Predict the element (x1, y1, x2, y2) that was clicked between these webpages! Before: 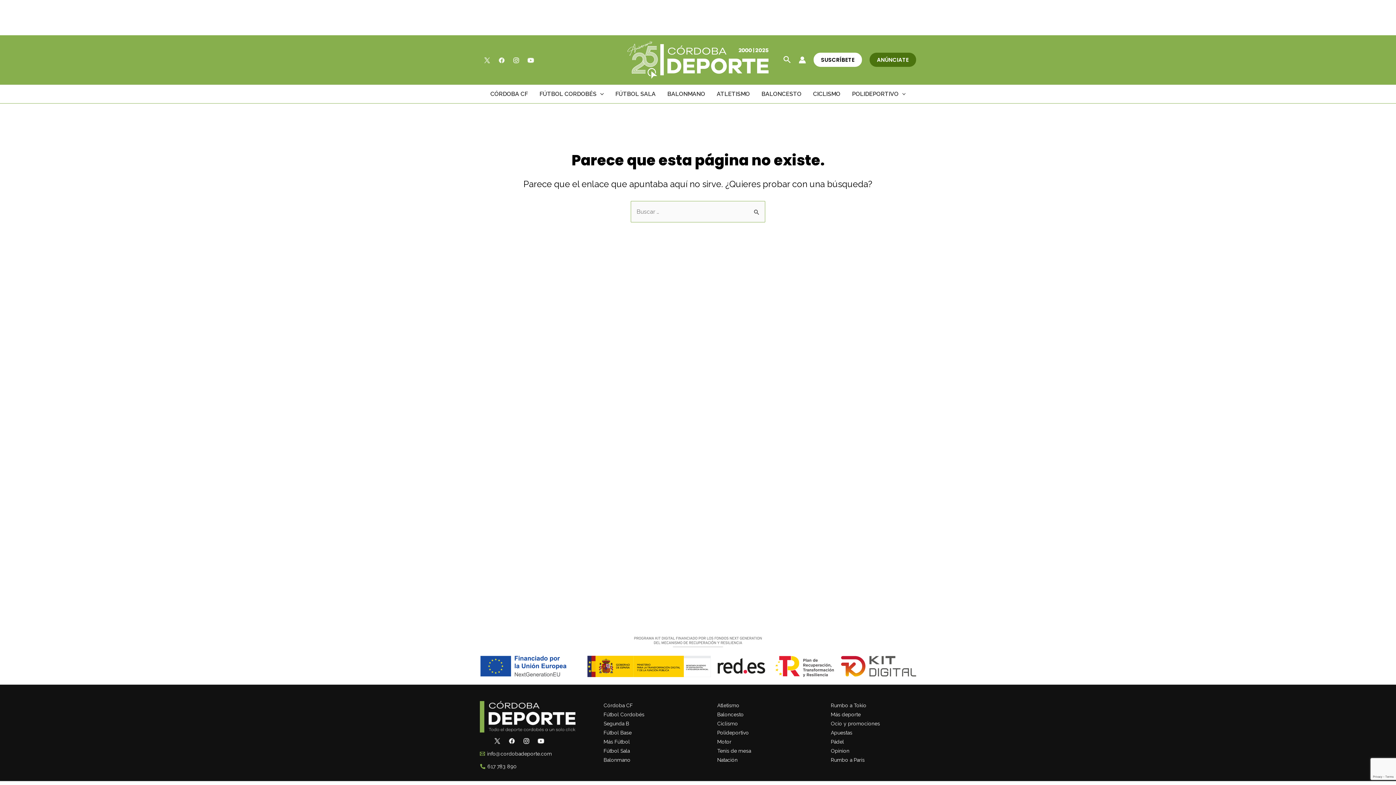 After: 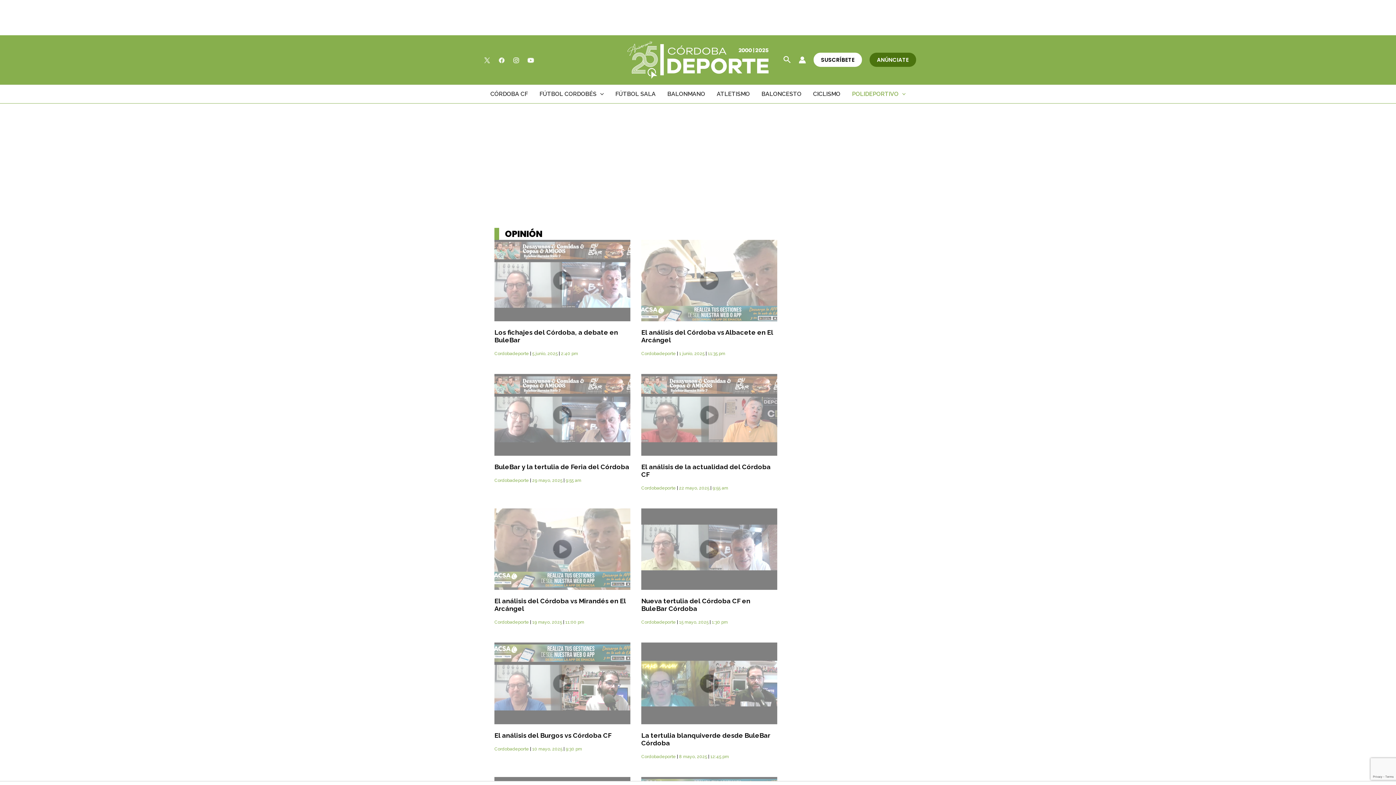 Action: bbox: (831, 748, 849, 754) label: Opinion